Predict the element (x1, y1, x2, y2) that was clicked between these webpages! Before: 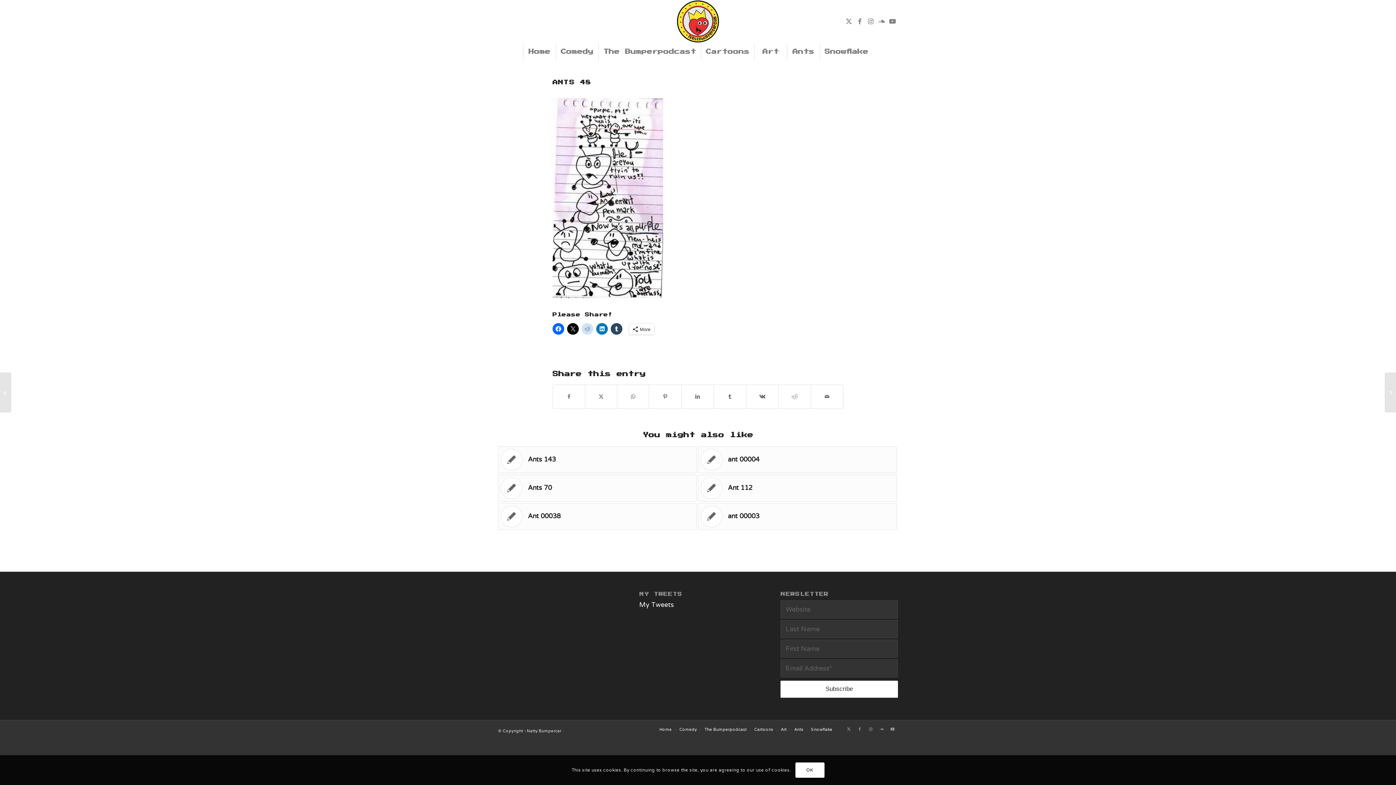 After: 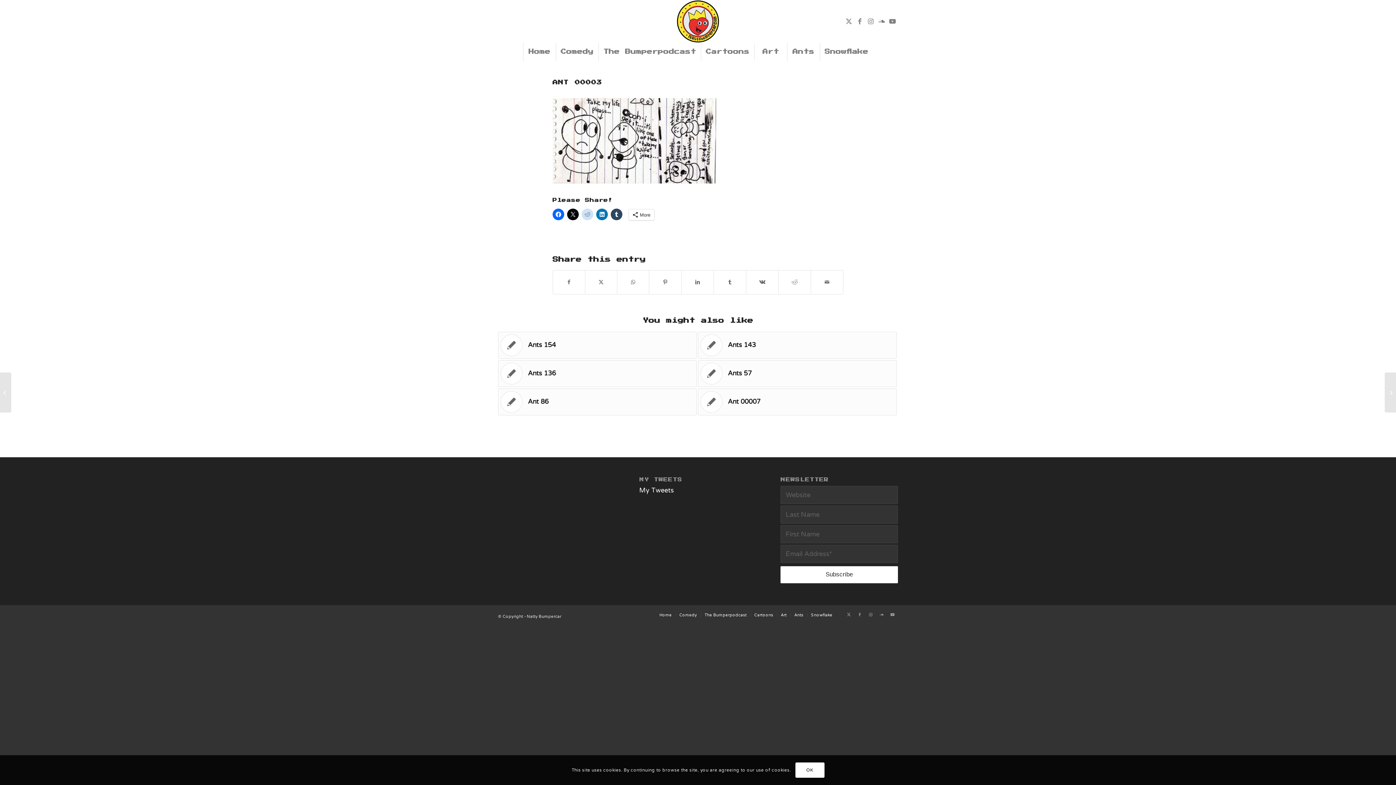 Action: label: Link to: ant 00003 bbox: (698, 503, 897, 530)